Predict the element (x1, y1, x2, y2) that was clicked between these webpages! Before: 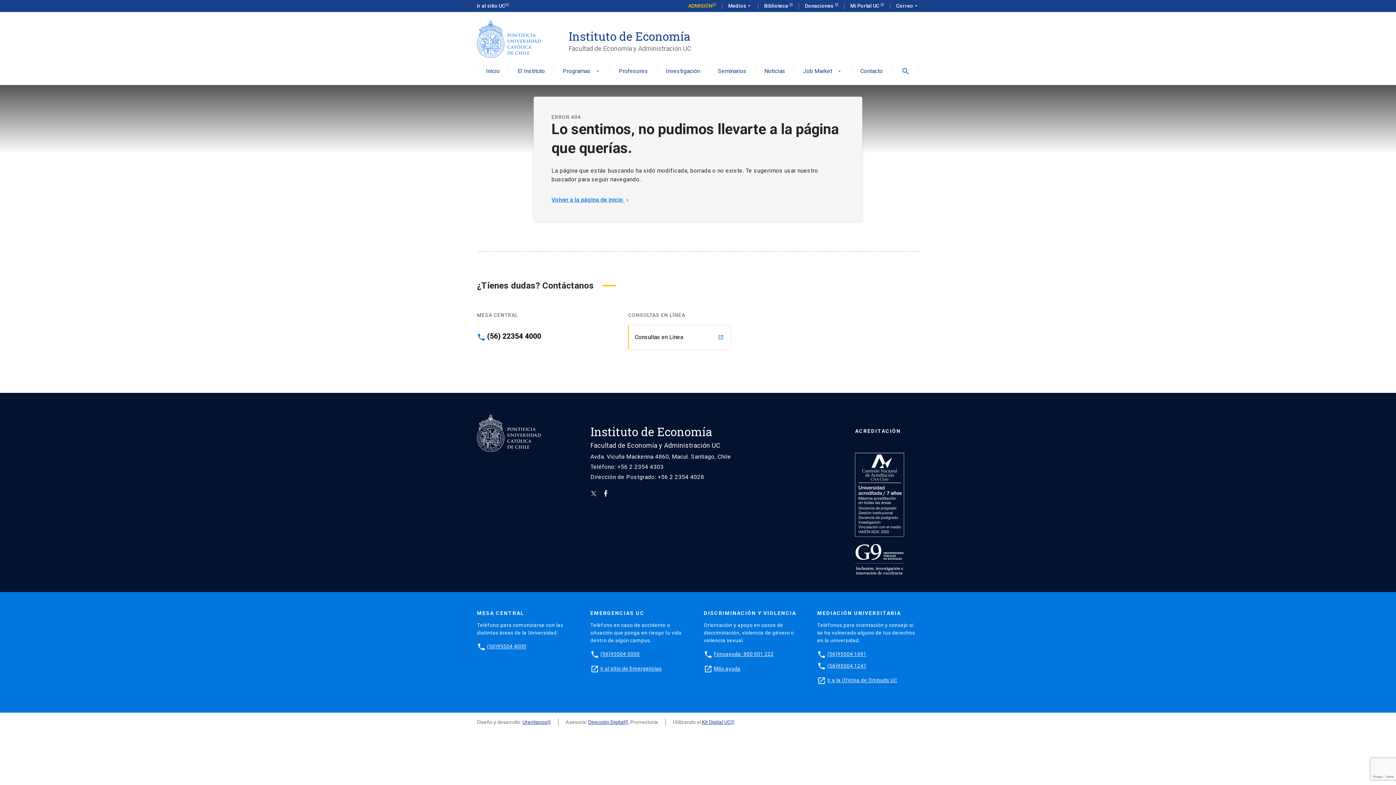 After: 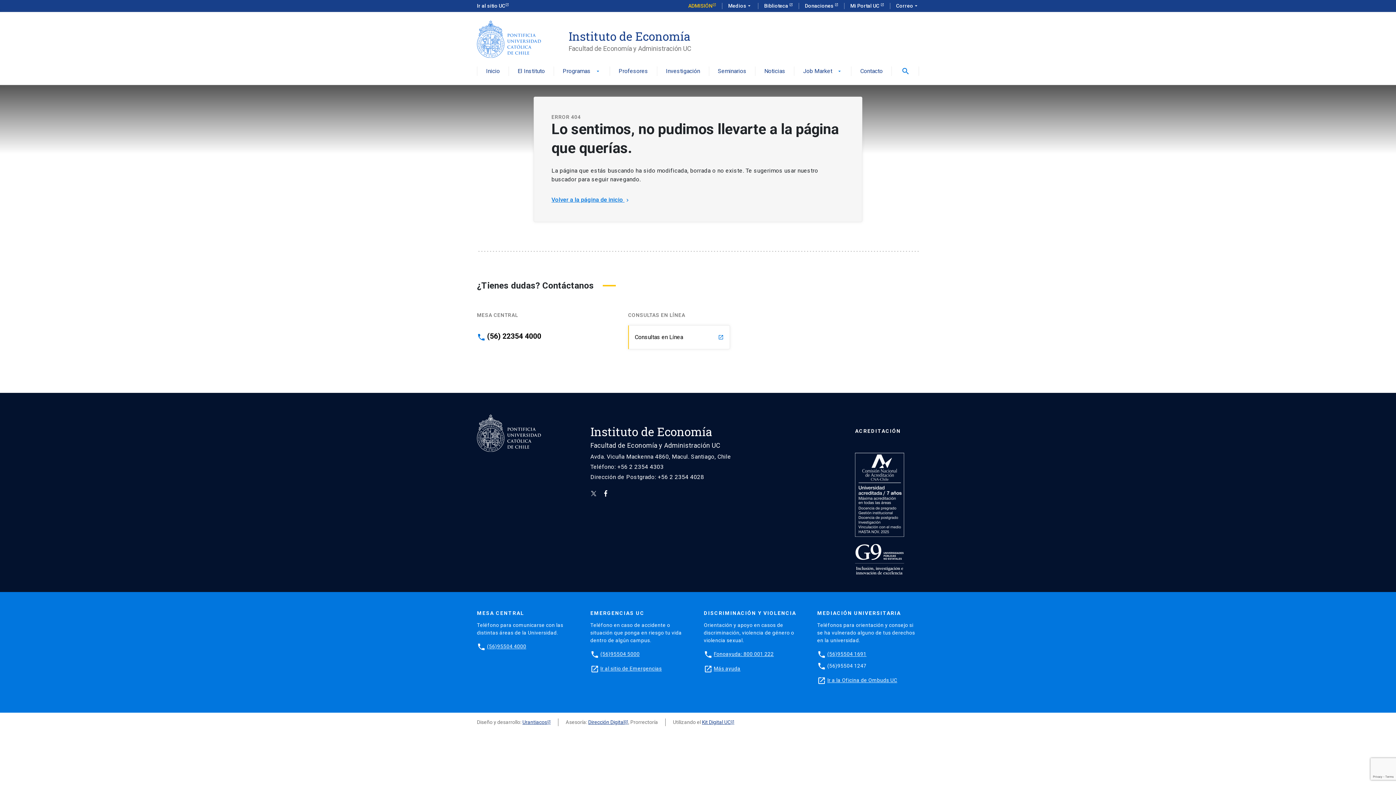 Action: bbox: (827, 663, 866, 668) label: (56)95504 1247